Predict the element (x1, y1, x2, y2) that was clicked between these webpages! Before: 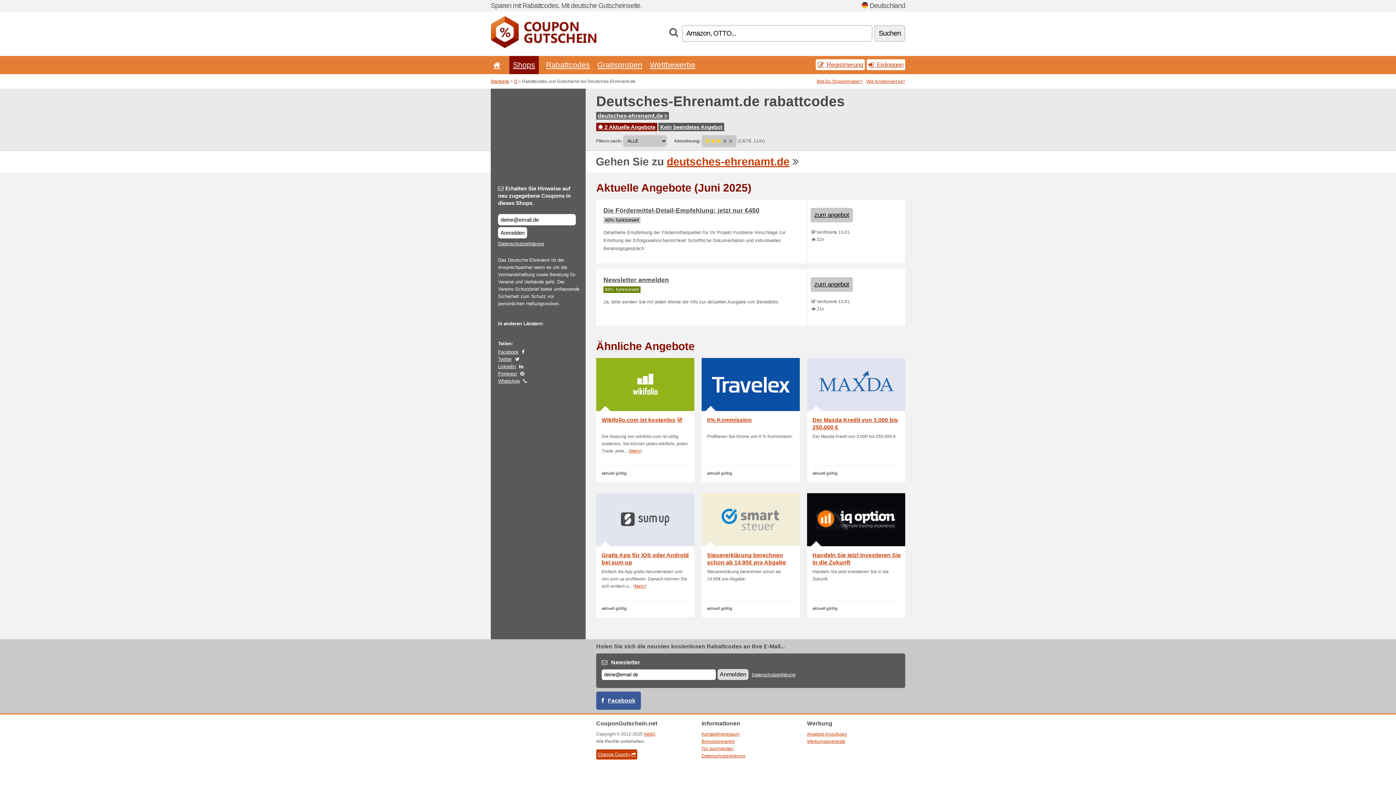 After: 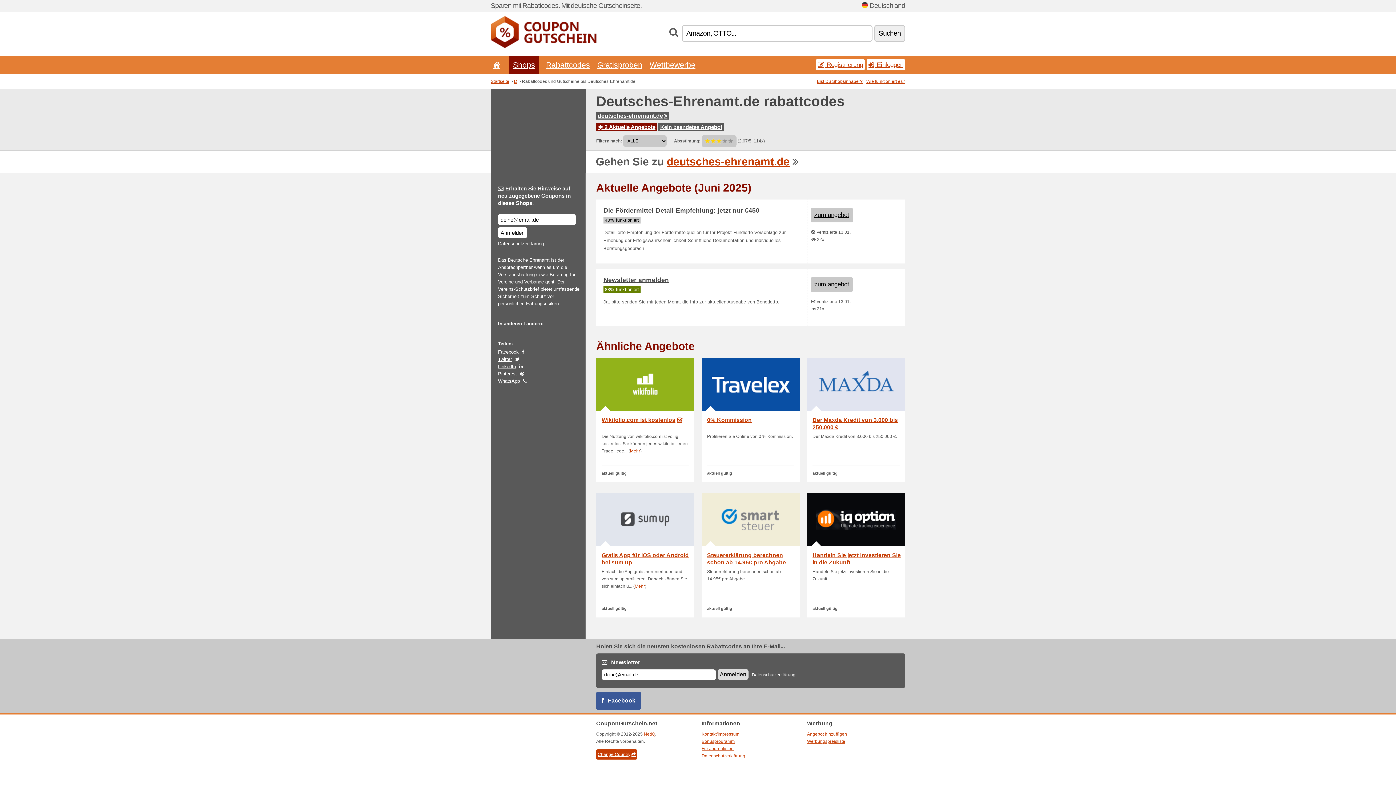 Action: bbox: (716, 139, 722, 144)